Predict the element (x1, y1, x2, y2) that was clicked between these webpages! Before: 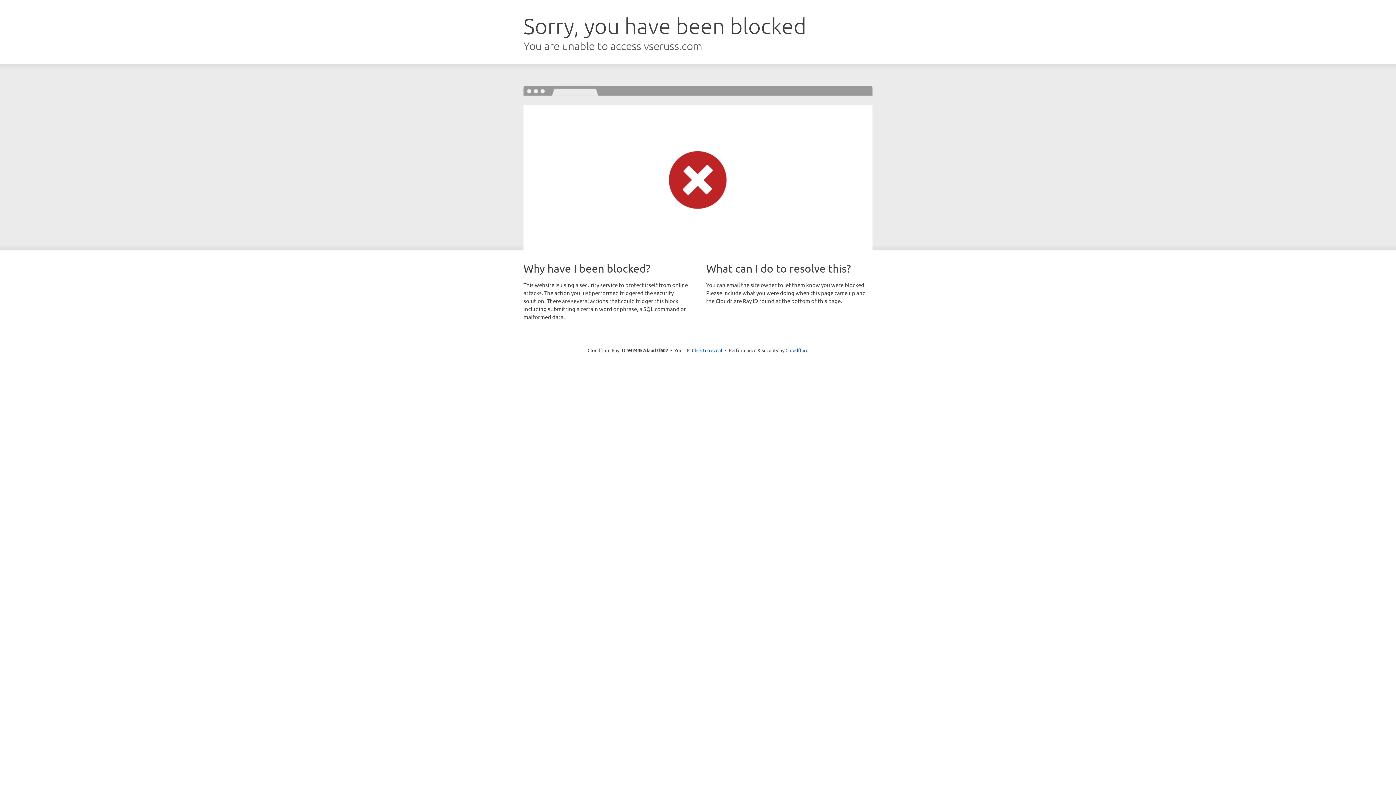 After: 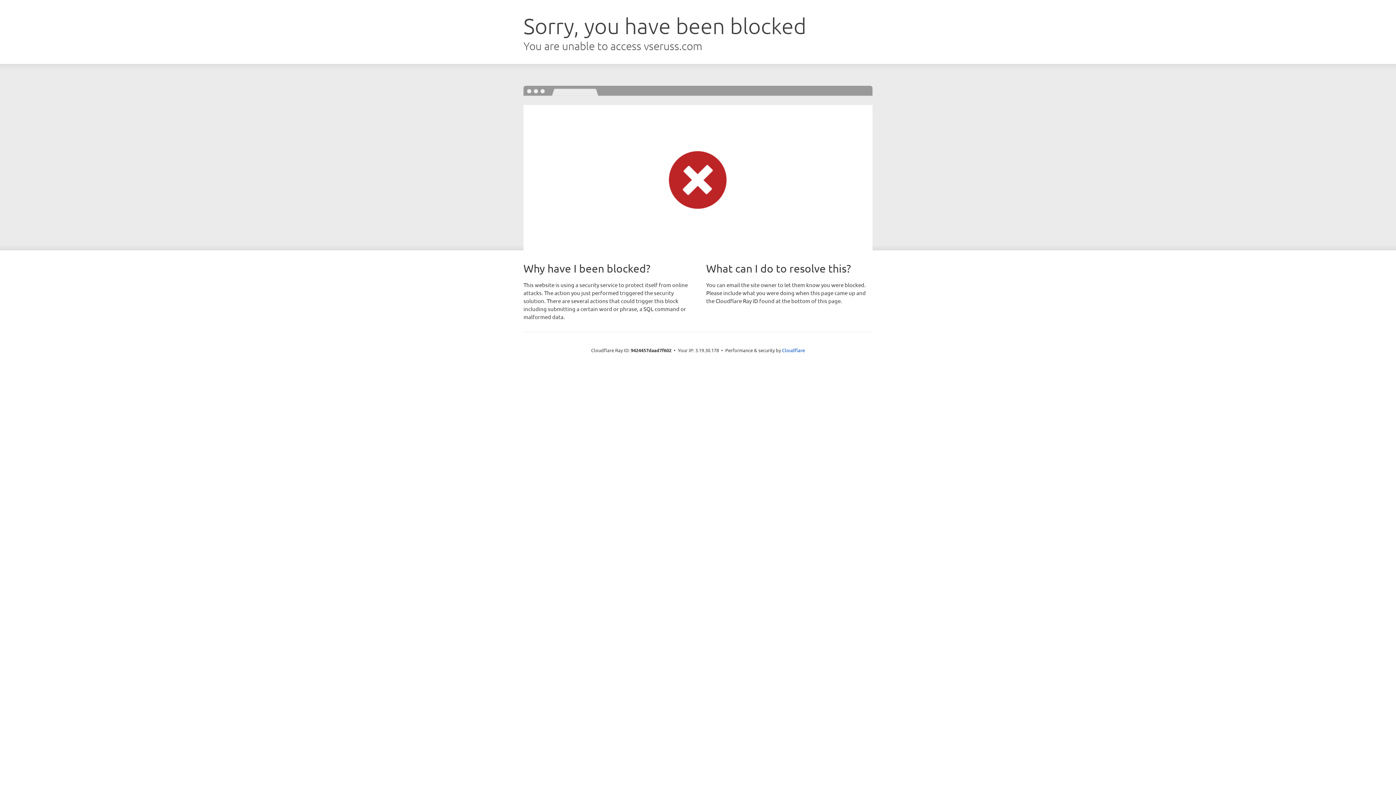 Action: label: Click to reveal bbox: (692, 346, 722, 353)